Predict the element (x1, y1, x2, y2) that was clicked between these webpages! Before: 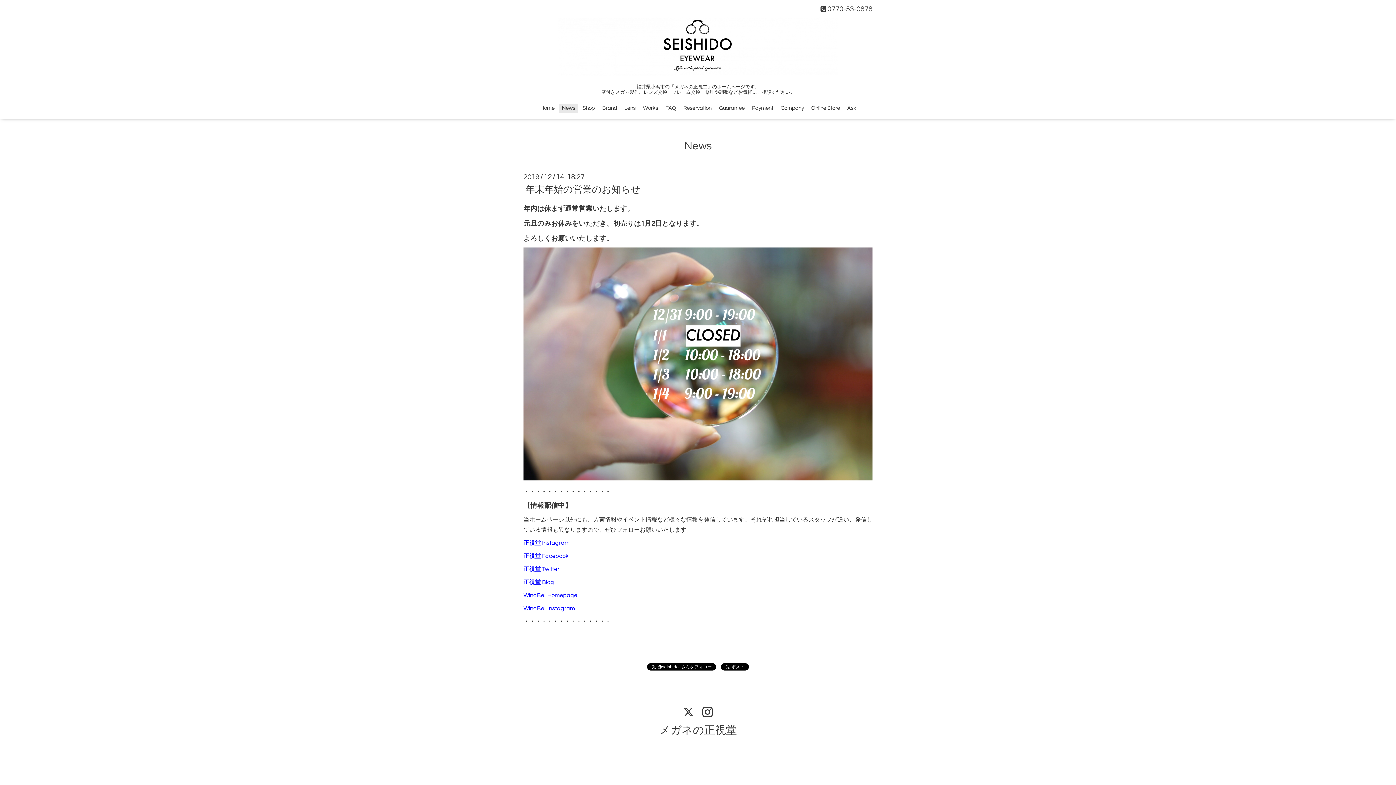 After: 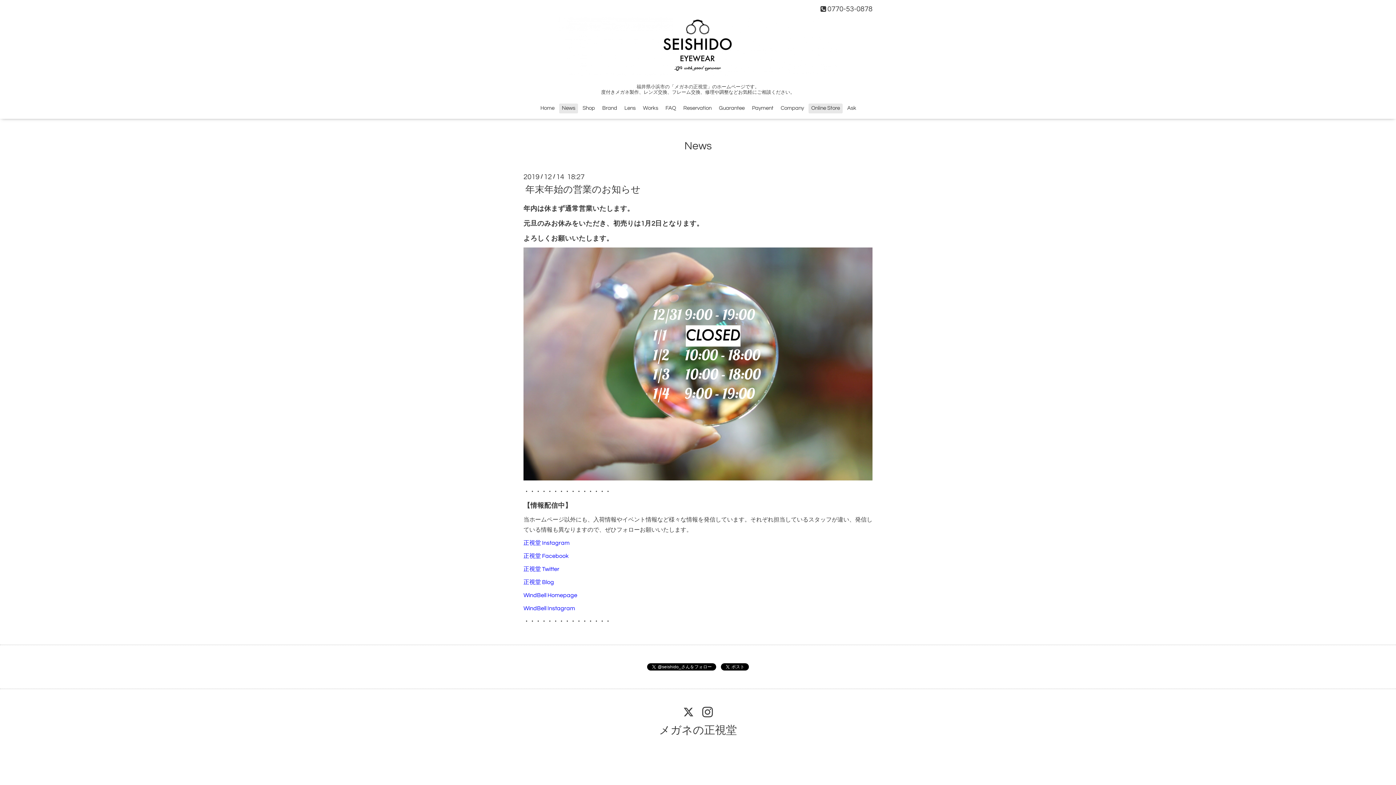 Action: label: Online Store bbox: (808, 103, 842, 113)